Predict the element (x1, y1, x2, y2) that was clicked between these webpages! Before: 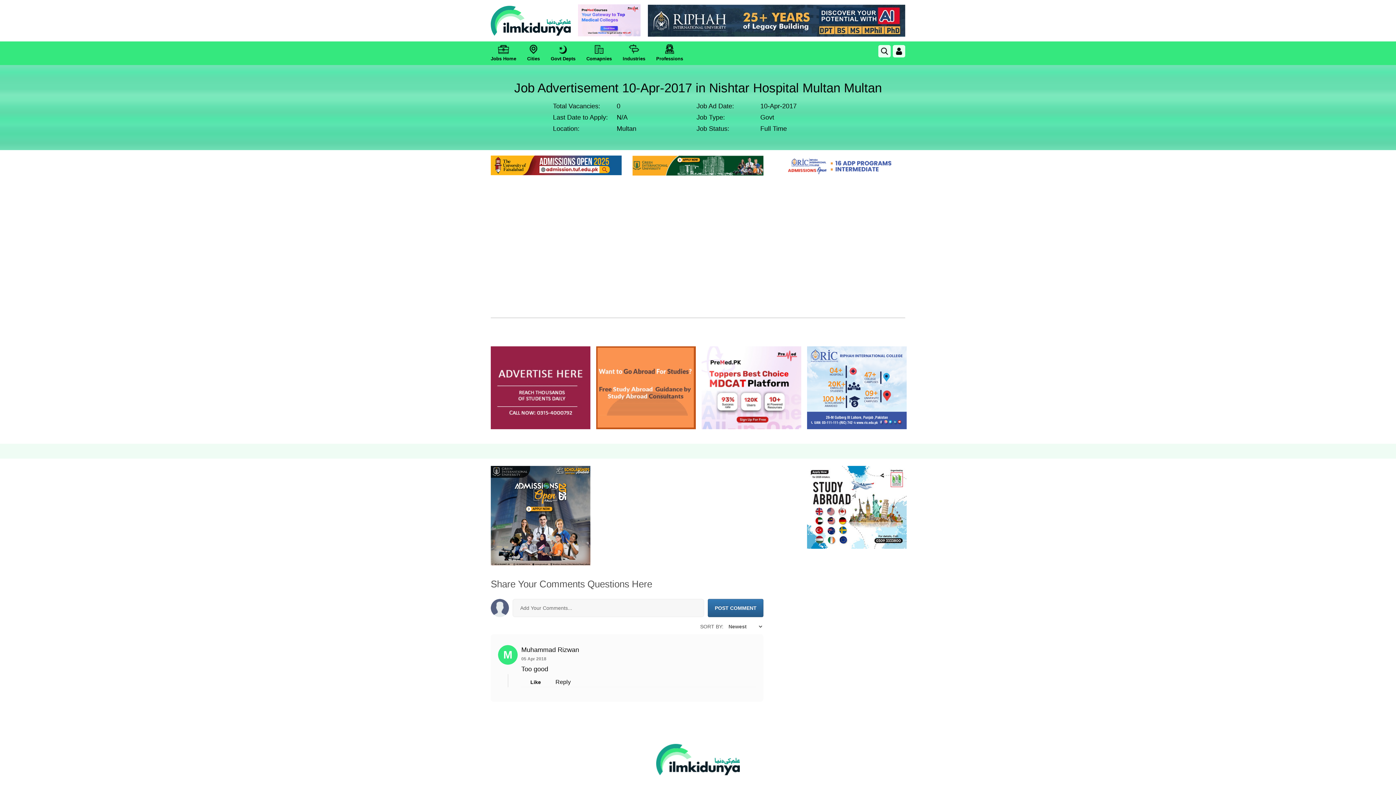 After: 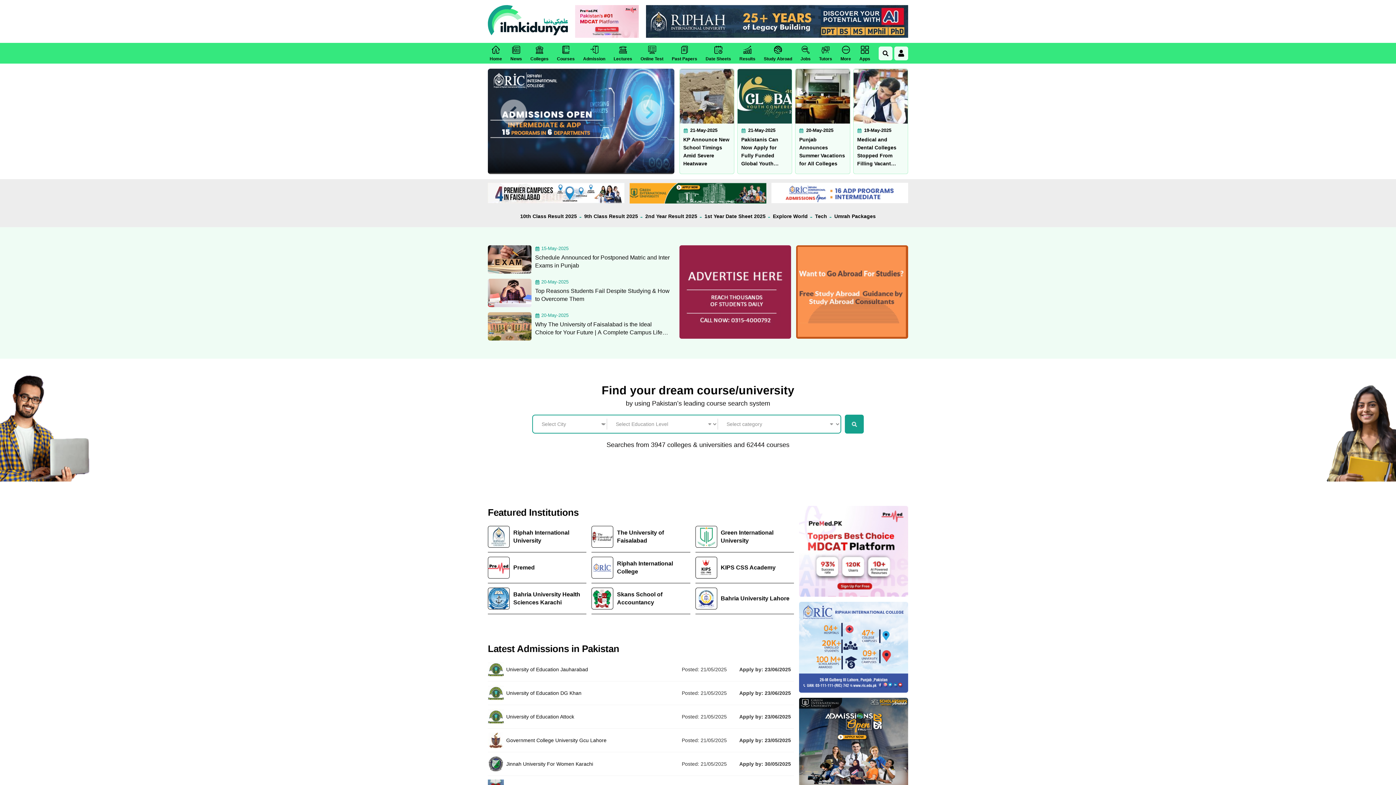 Action: bbox: (490, 5, 570, 35)